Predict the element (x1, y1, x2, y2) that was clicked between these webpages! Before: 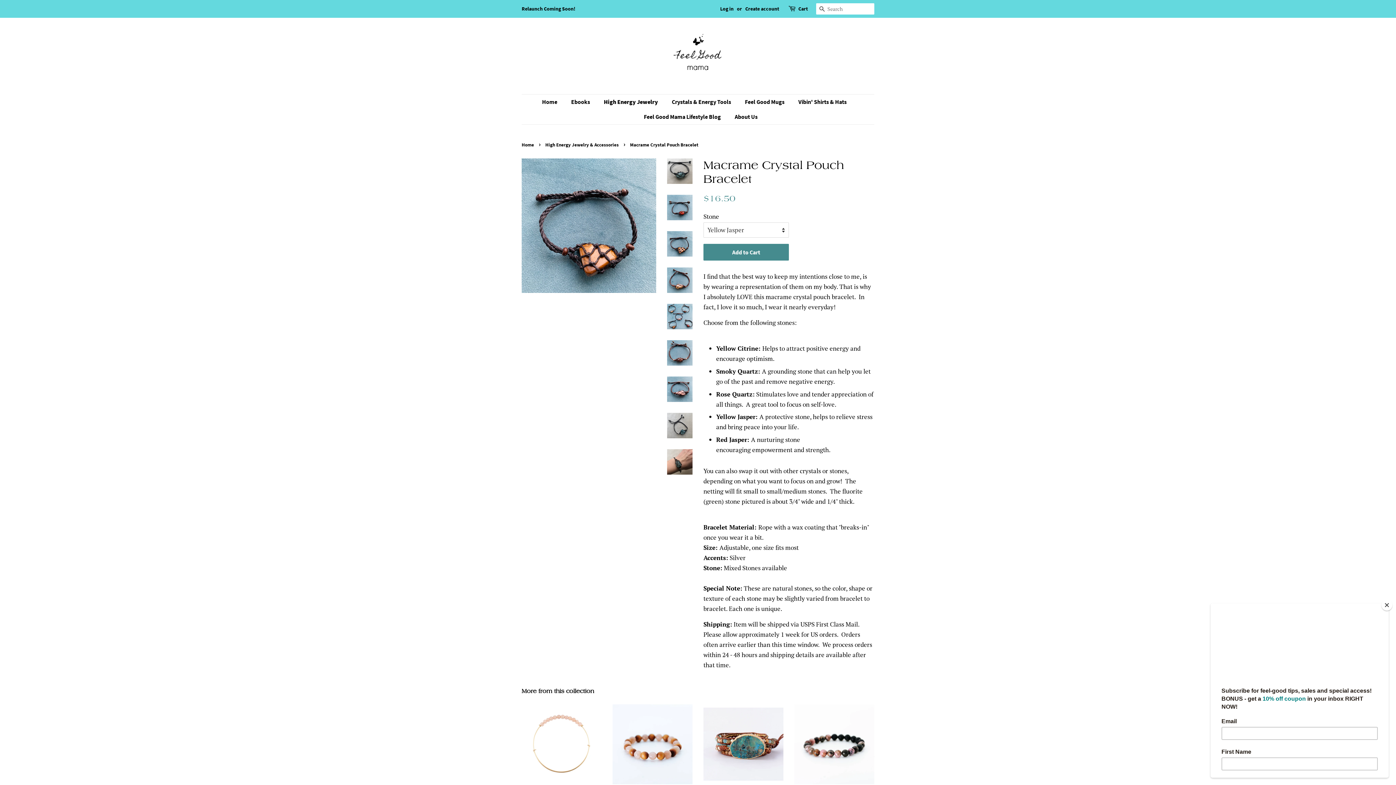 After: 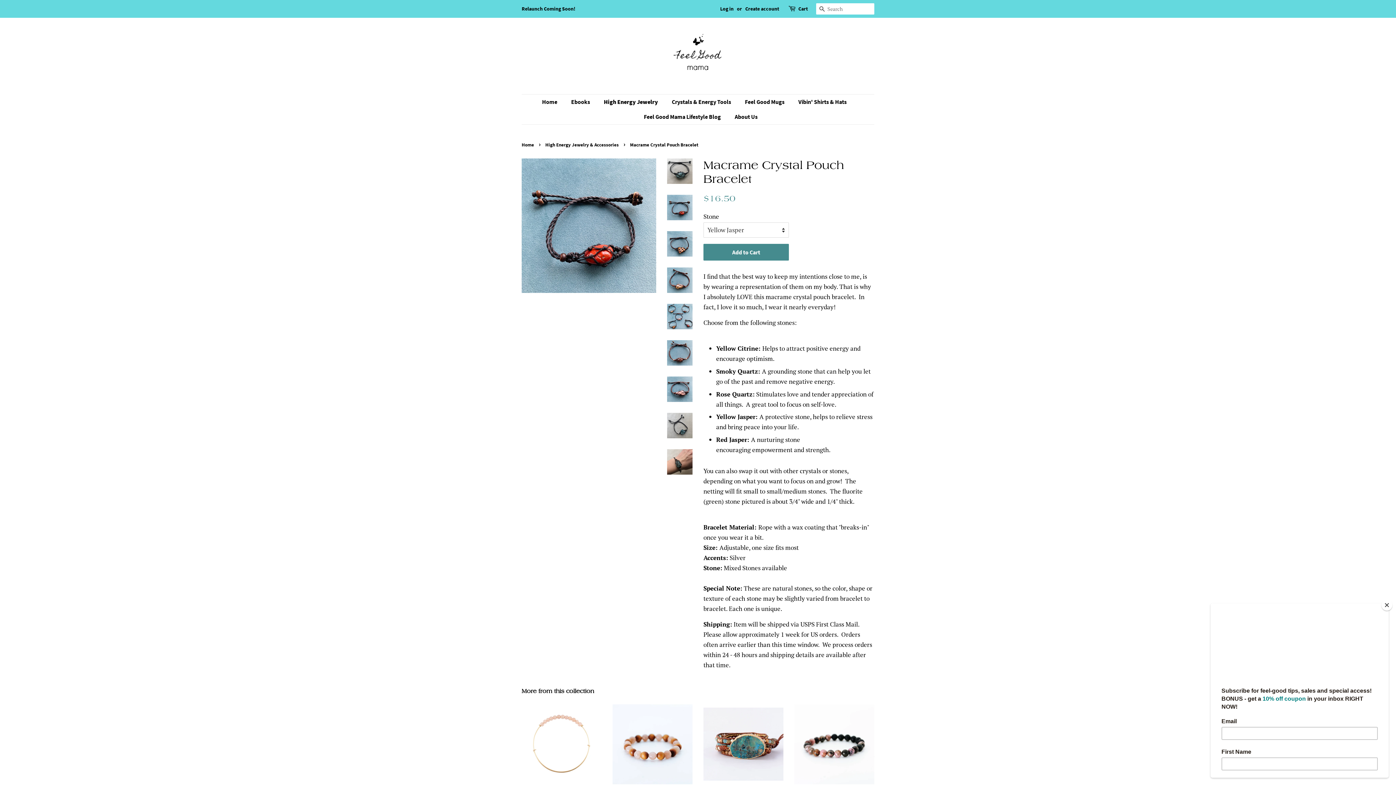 Action: bbox: (667, 194, 692, 220)